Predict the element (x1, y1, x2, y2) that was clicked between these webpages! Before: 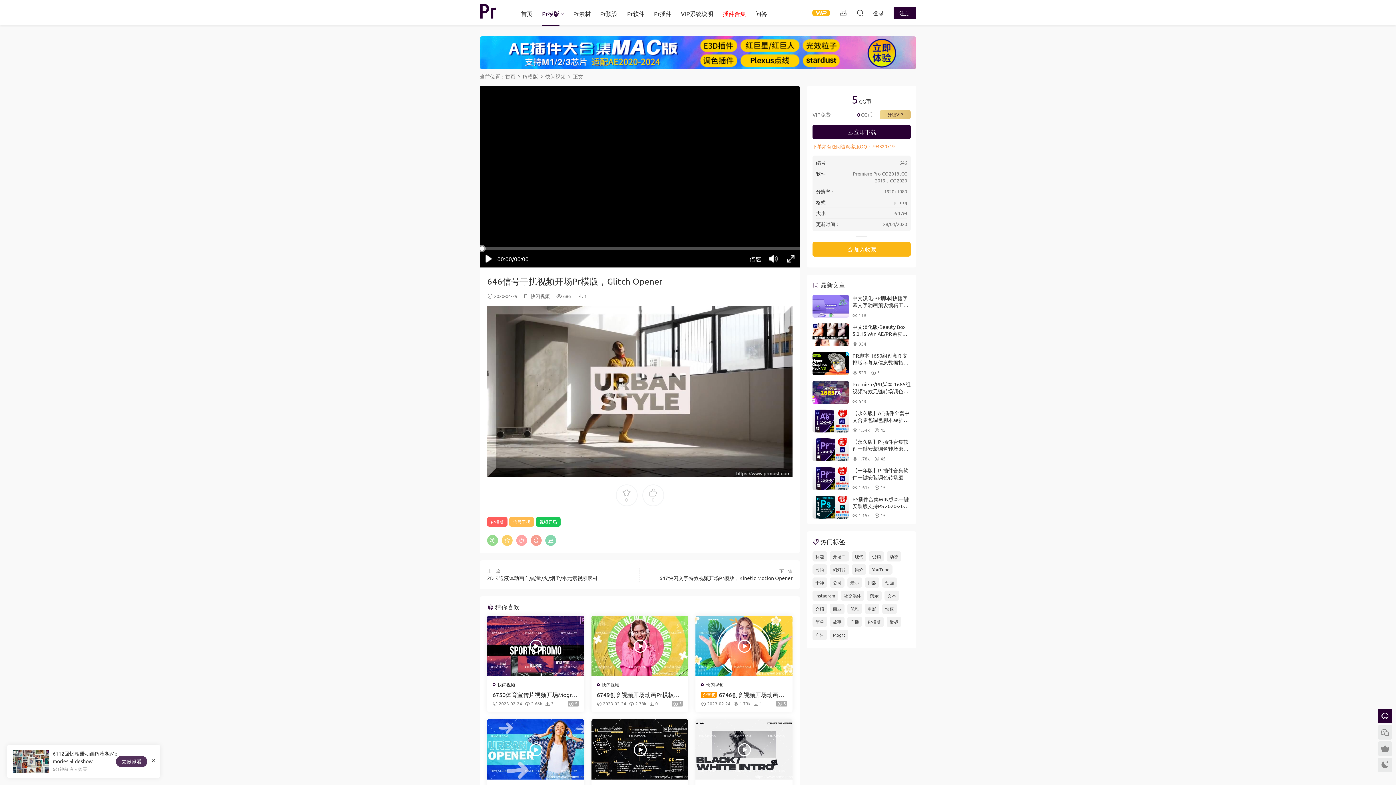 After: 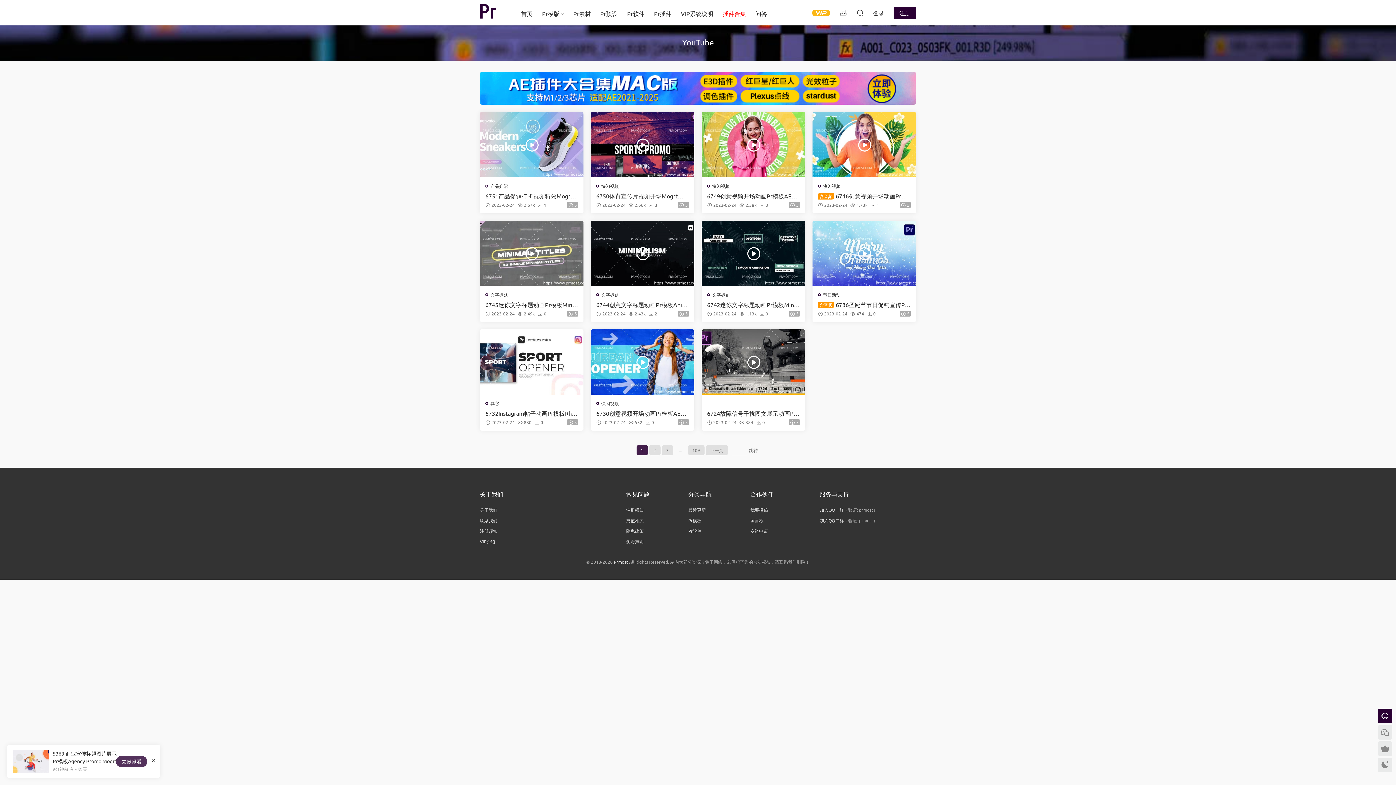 Action: bbox: (869, 564, 892, 574) label: YouTube